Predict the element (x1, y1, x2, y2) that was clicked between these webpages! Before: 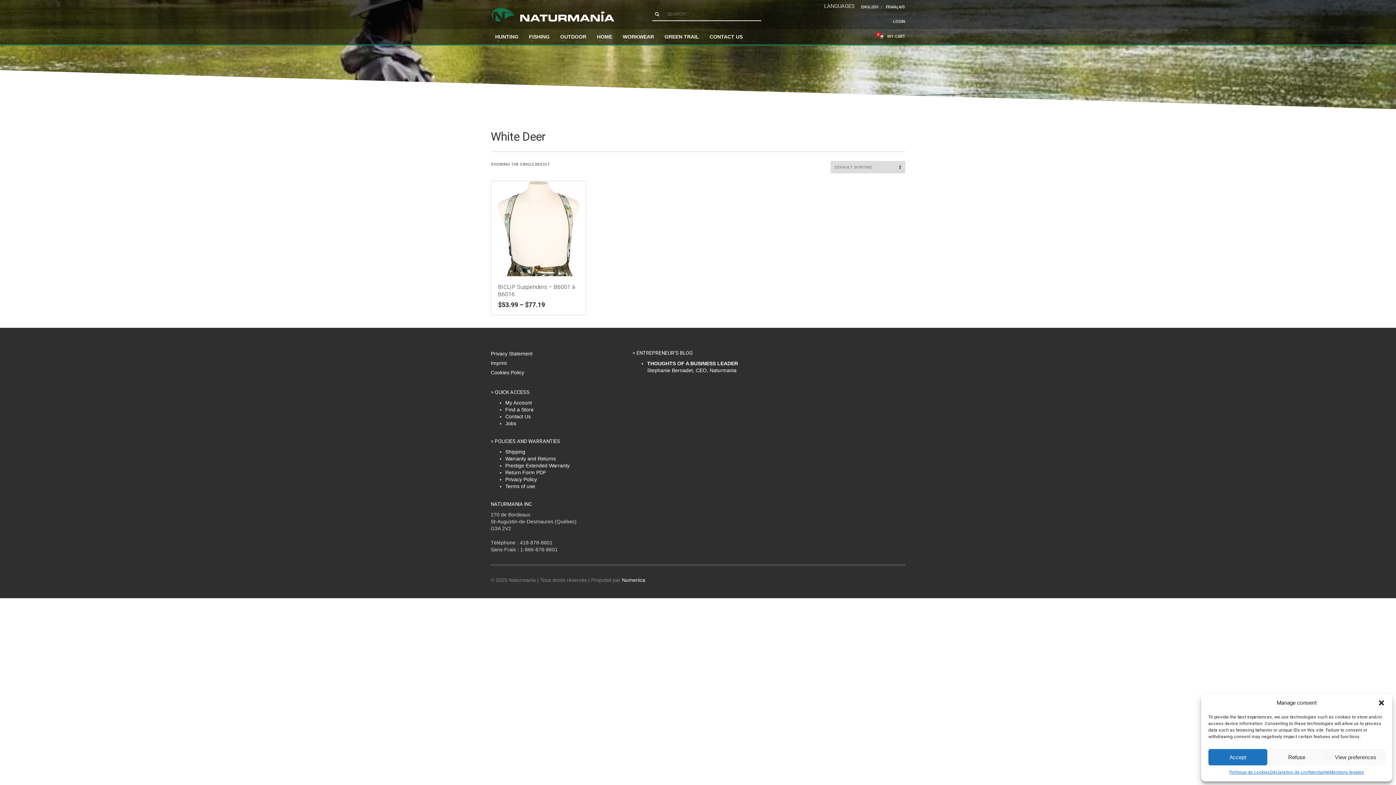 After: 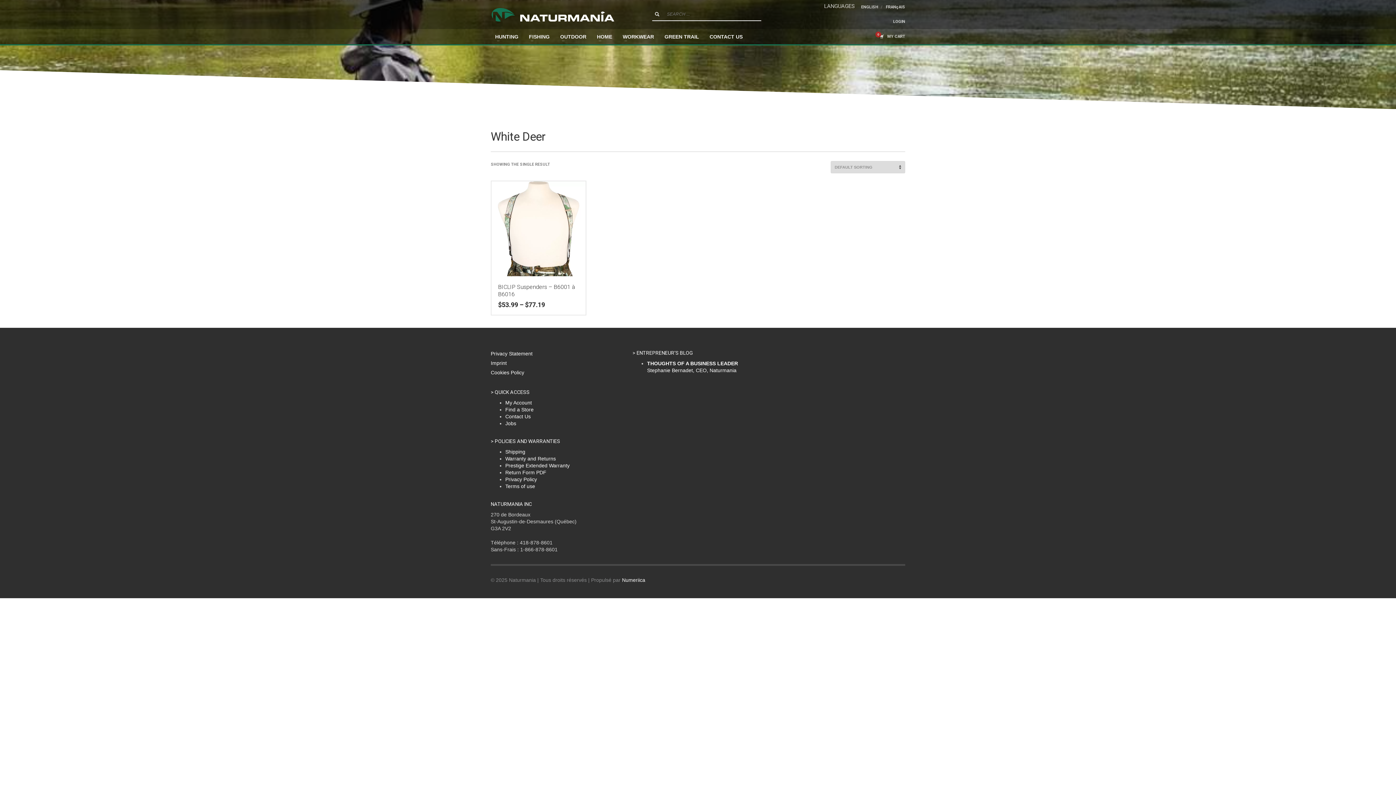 Action: bbox: (1208, 749, 1267, 765) label: Accept